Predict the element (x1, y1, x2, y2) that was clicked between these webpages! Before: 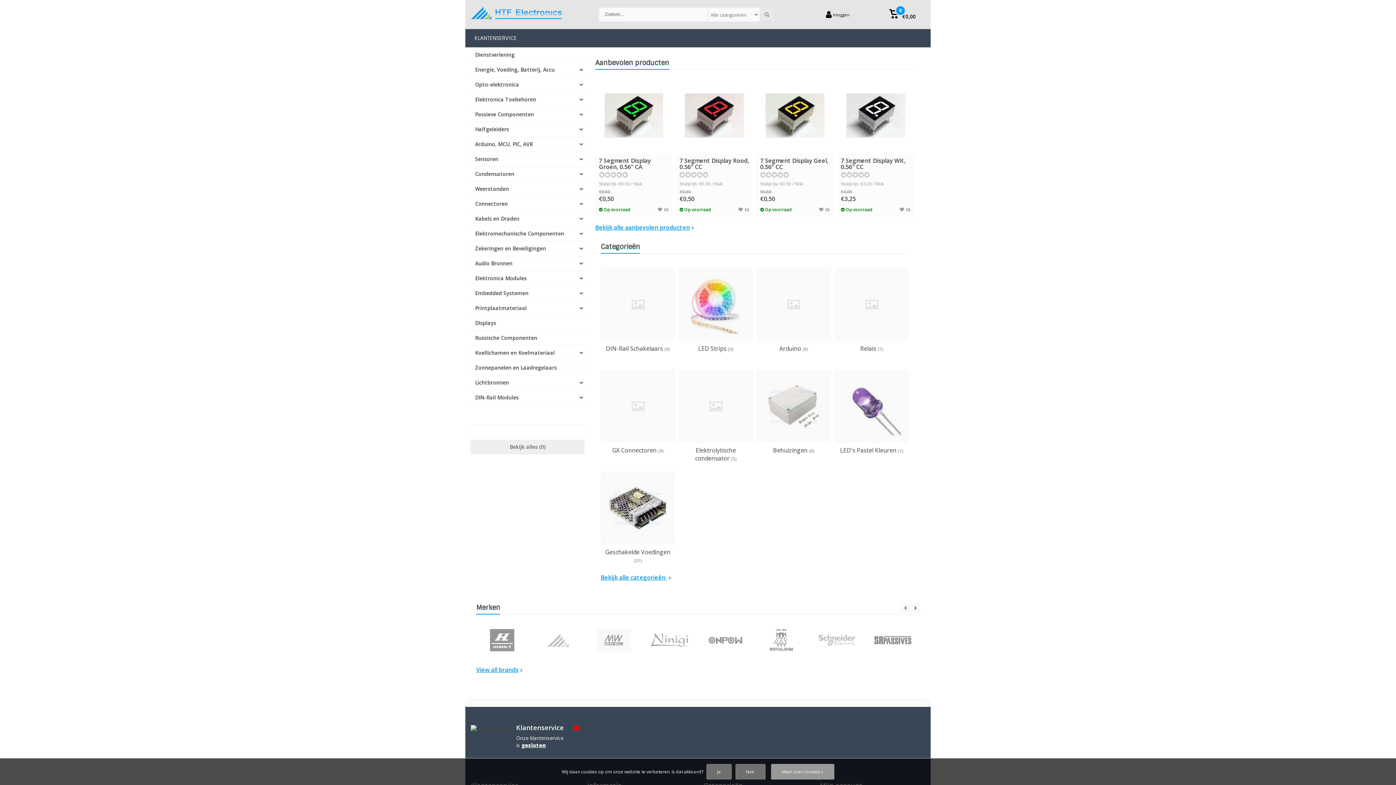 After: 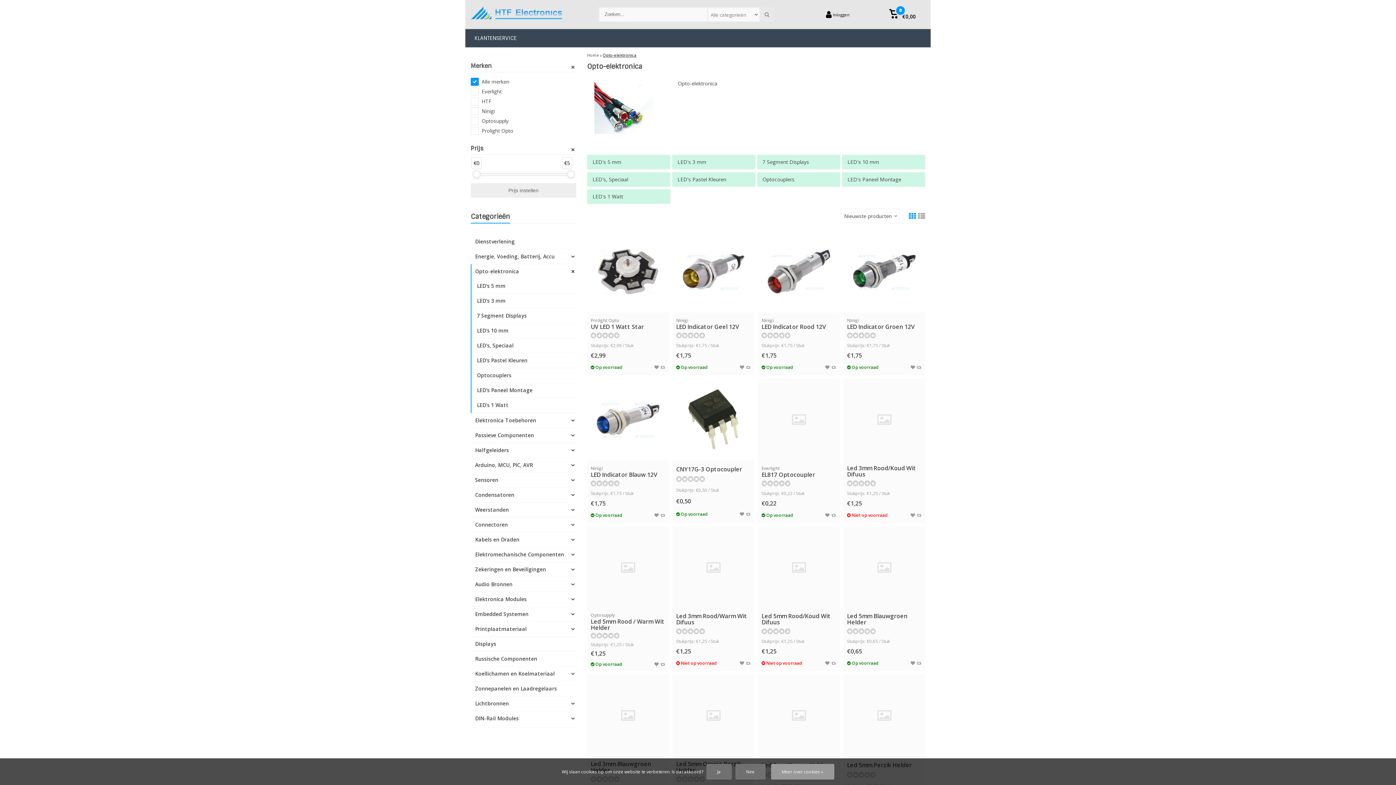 Action: label: Opto-elektronica bbox: (471, 77, 584, 92)